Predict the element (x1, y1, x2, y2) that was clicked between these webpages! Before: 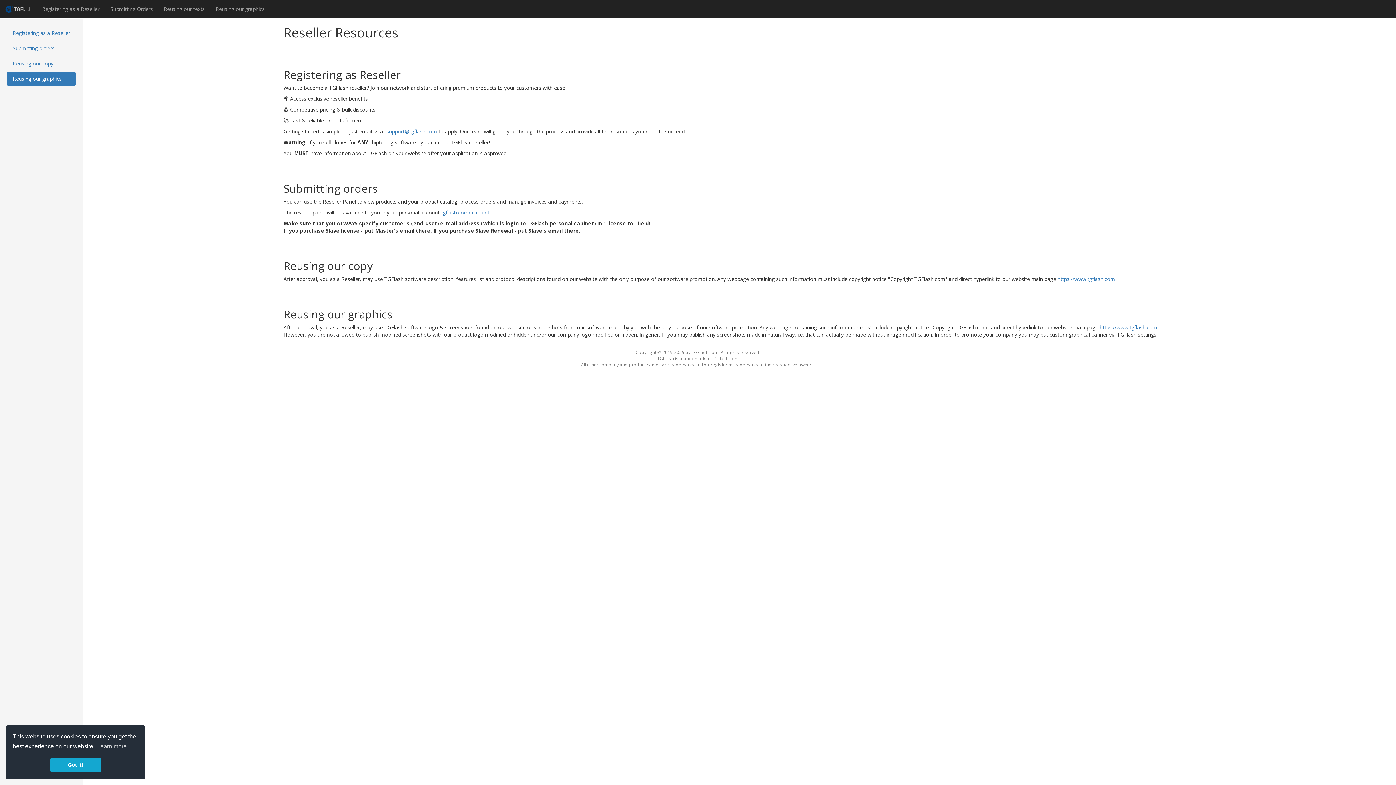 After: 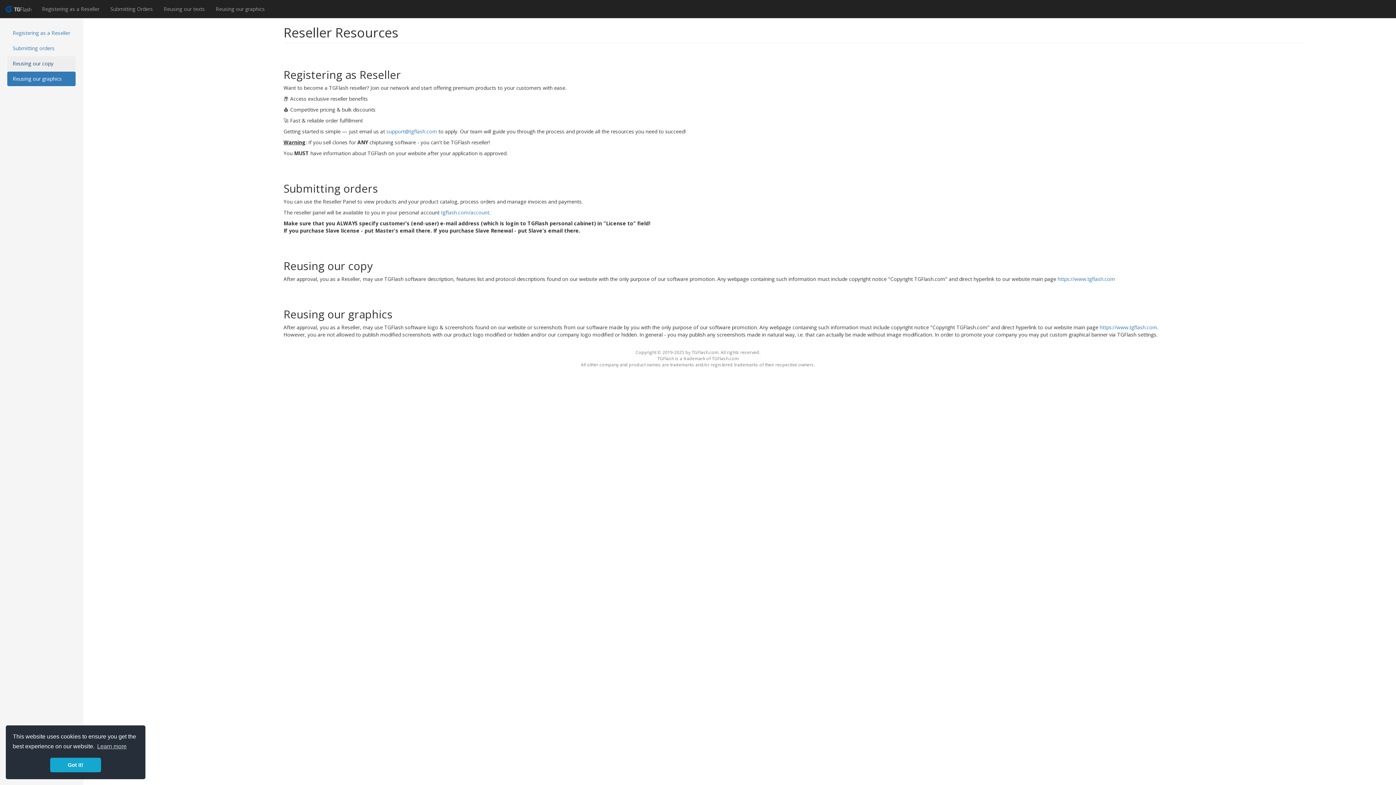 Action: bbox: (7, 56, 75, 70) label: Reusing our copy